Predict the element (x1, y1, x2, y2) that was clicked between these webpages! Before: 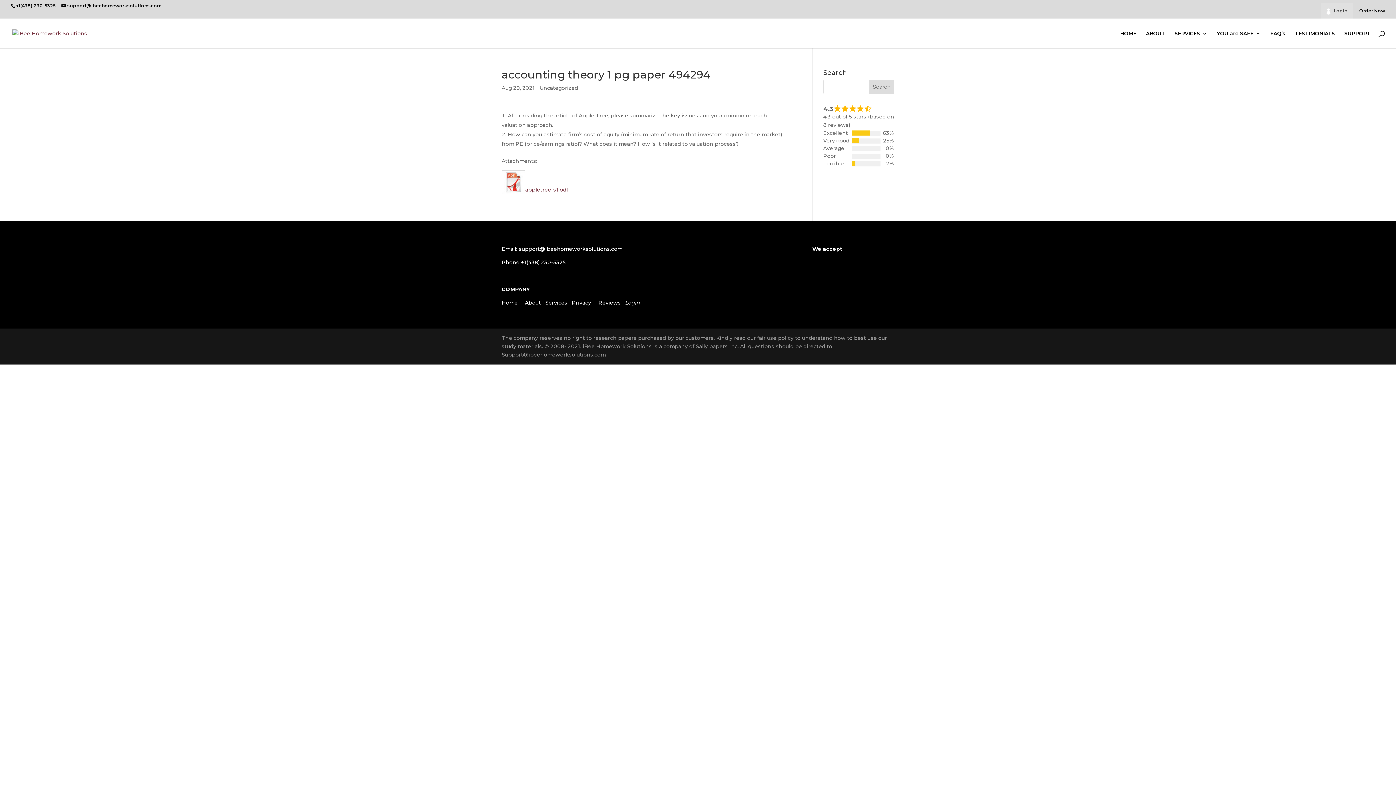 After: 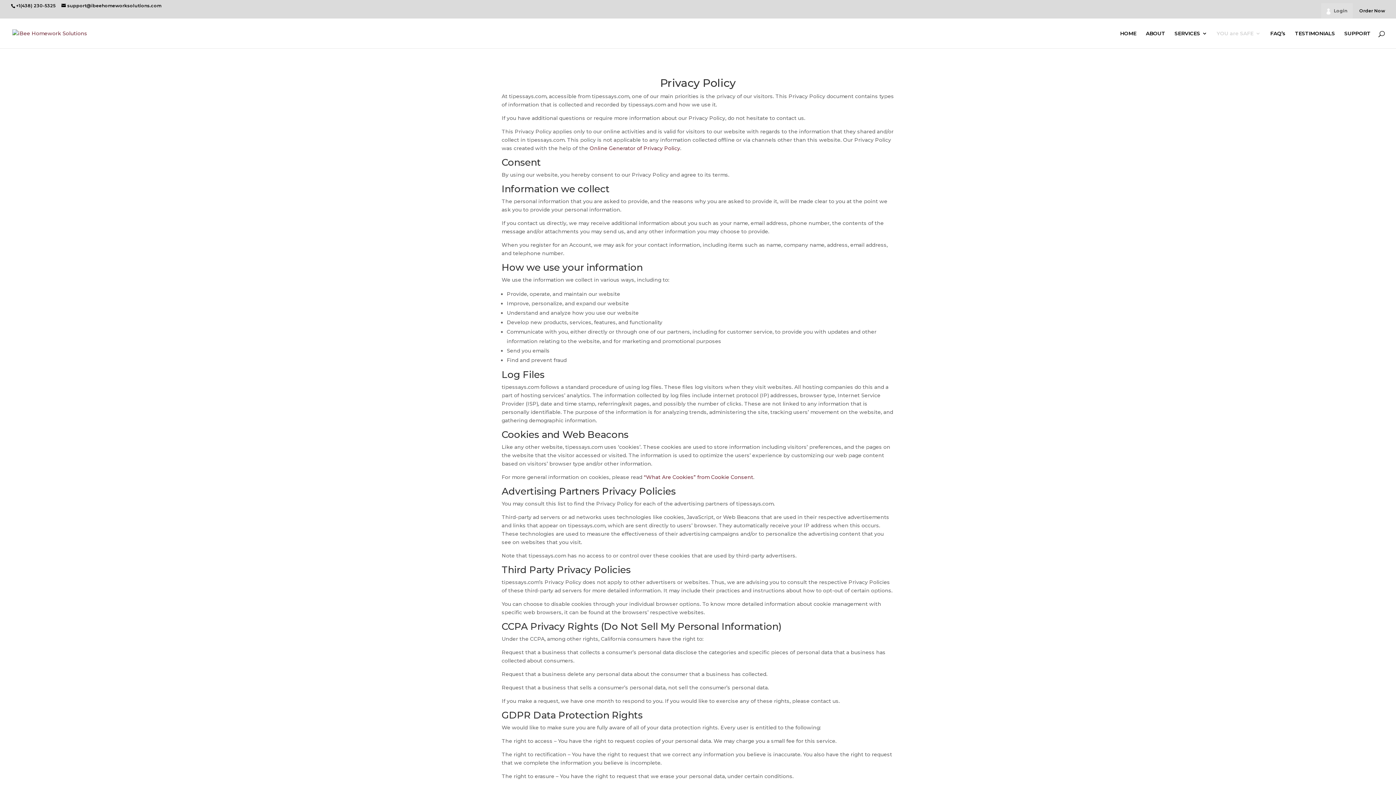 Action: label: Privacy bbox: (572, 299, 591, 306)